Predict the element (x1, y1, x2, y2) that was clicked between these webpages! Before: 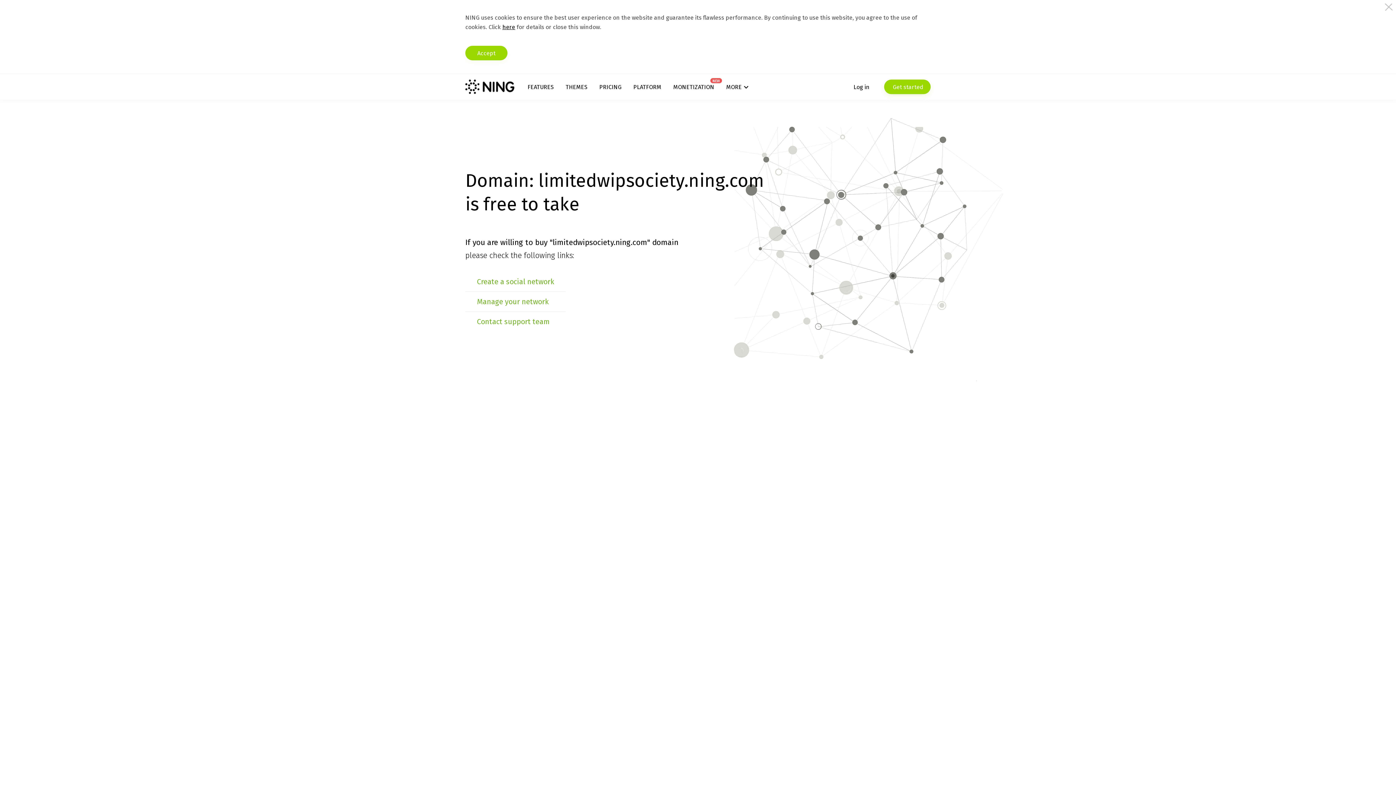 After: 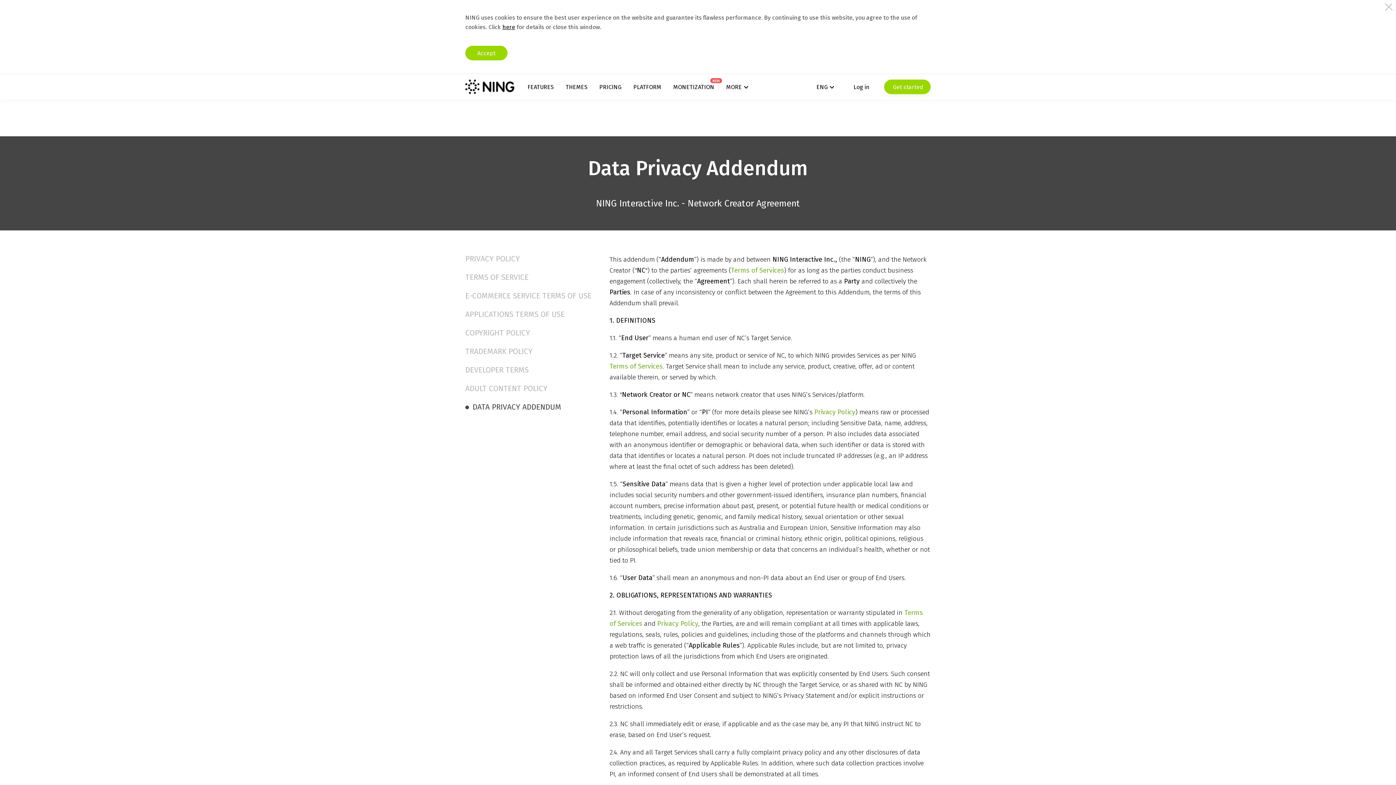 Action: label: here bbox: (502, 23, 515, 30)